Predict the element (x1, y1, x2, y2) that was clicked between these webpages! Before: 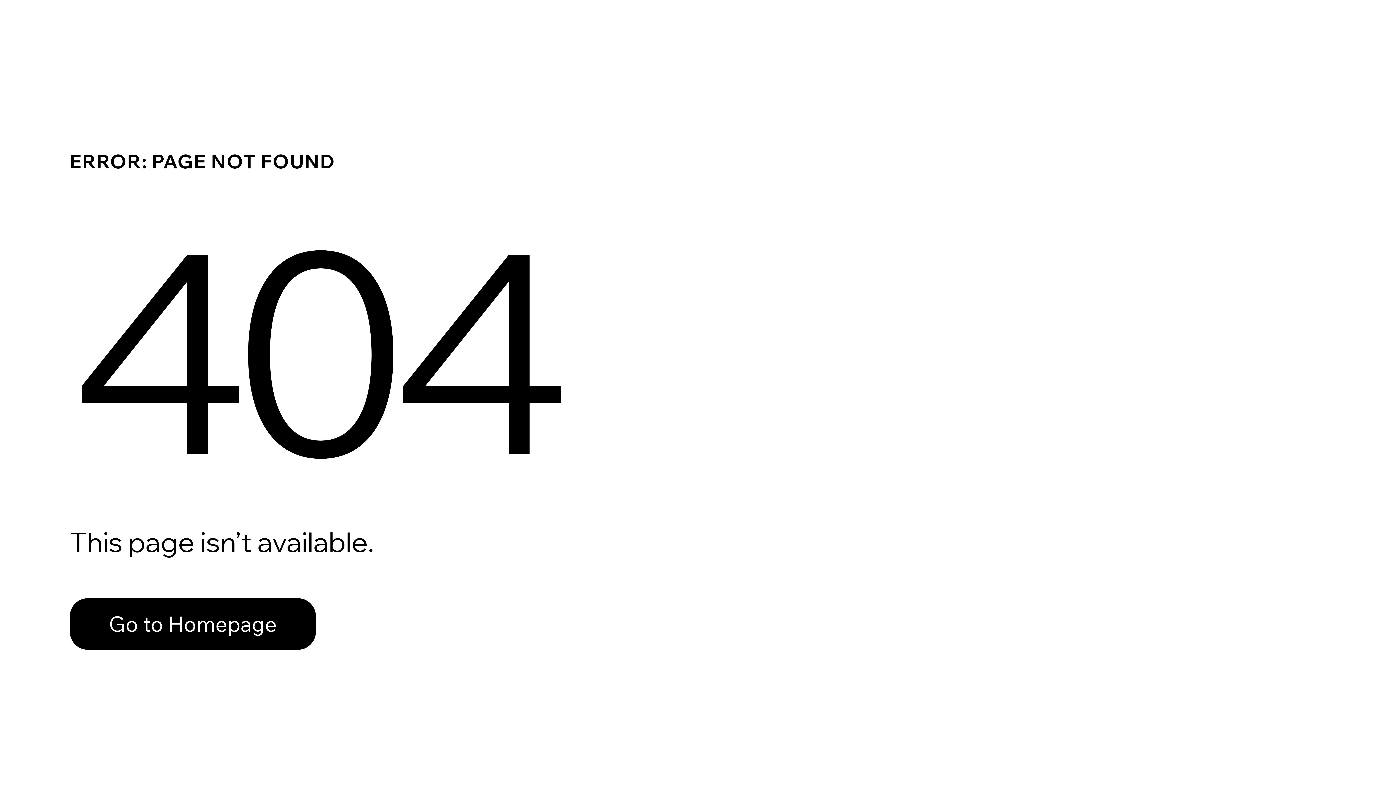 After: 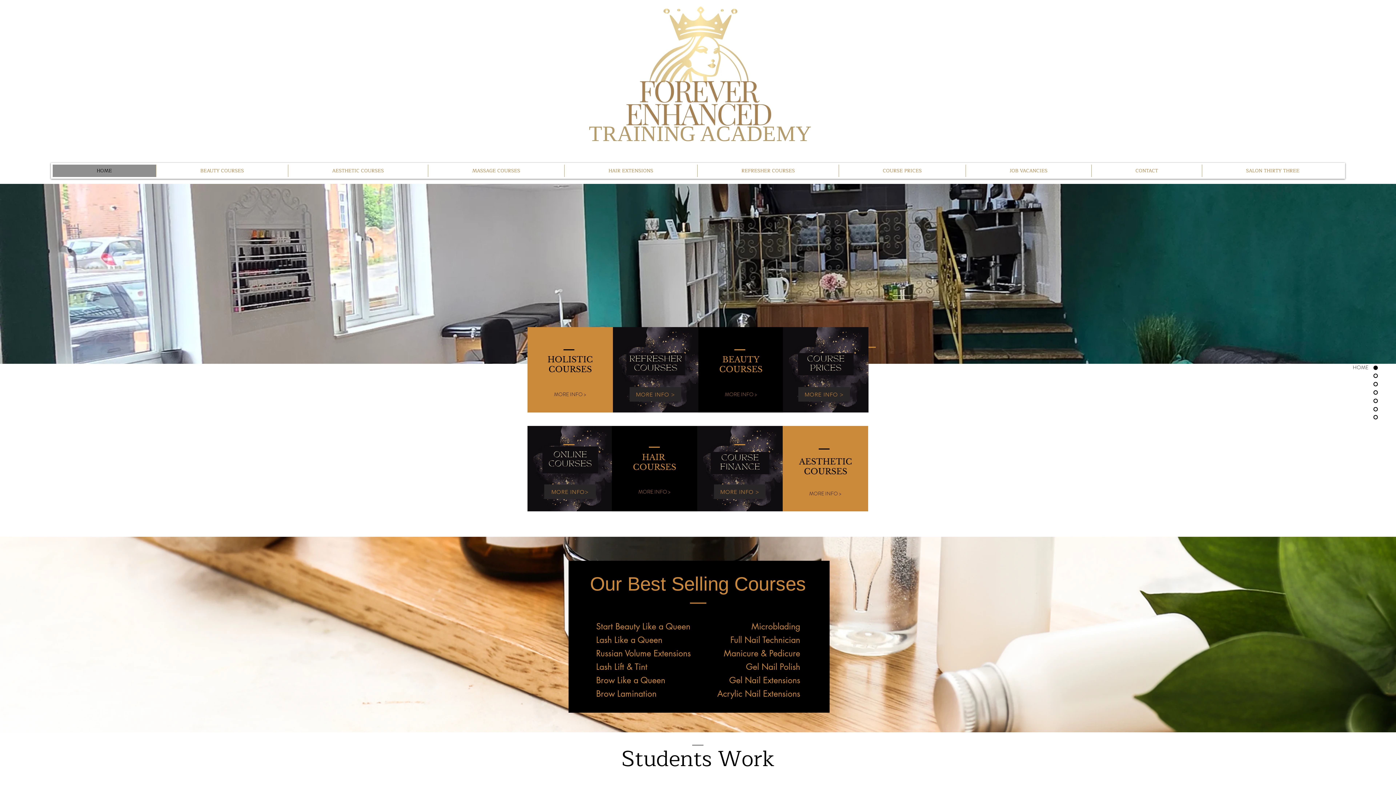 Action: bbox: (69, 598, 316, 650) label: Go to Homepage